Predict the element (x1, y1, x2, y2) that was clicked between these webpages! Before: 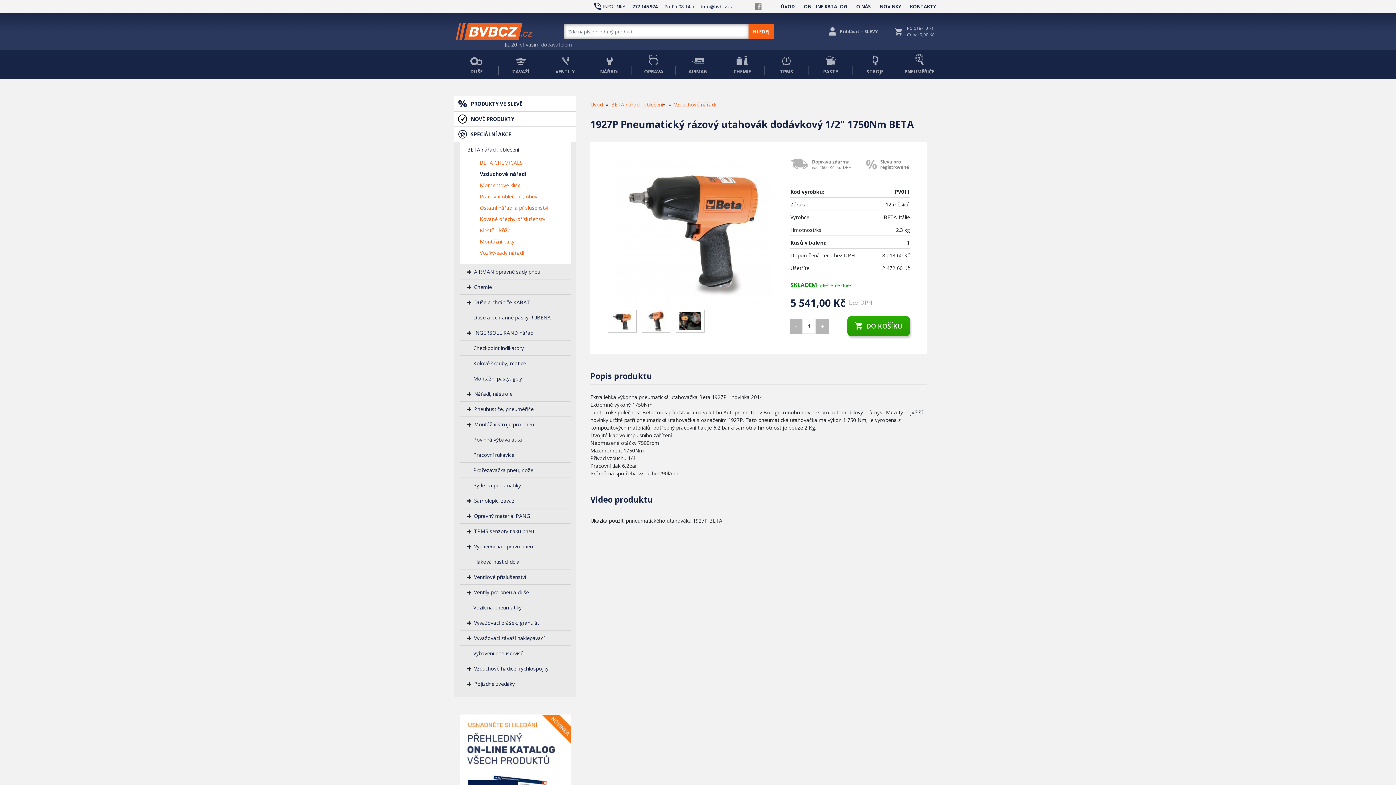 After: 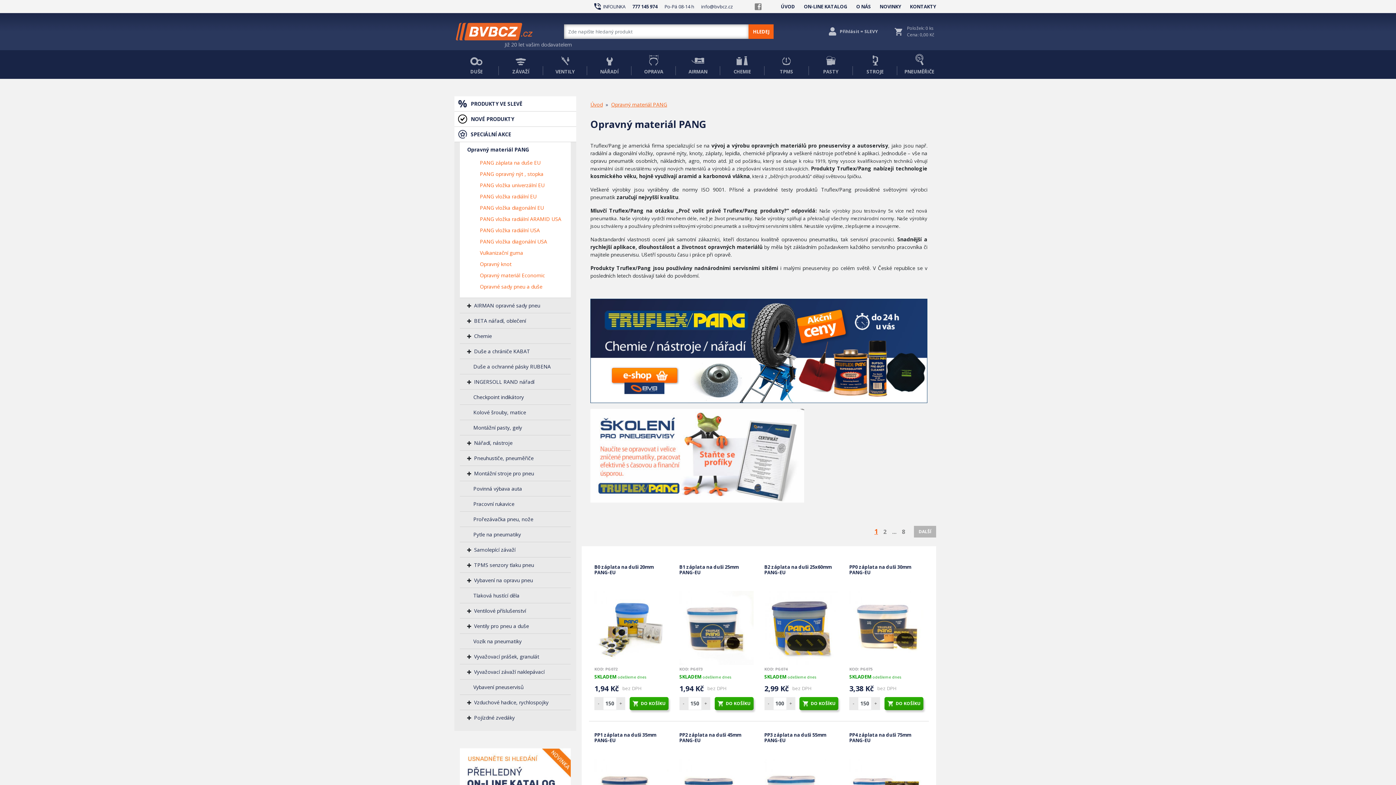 Action: bbox: (460, 508, 570, 523) label: Opravný materiál PANG